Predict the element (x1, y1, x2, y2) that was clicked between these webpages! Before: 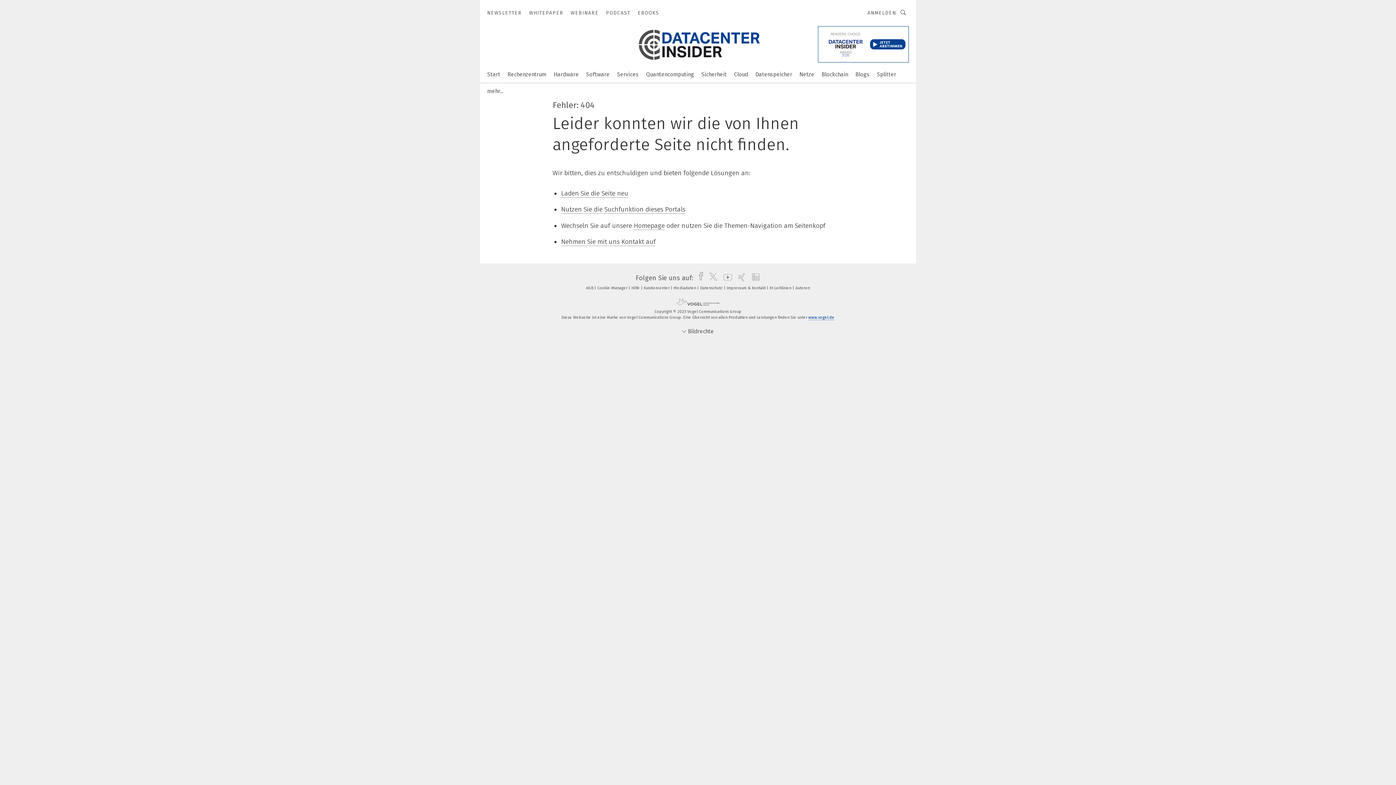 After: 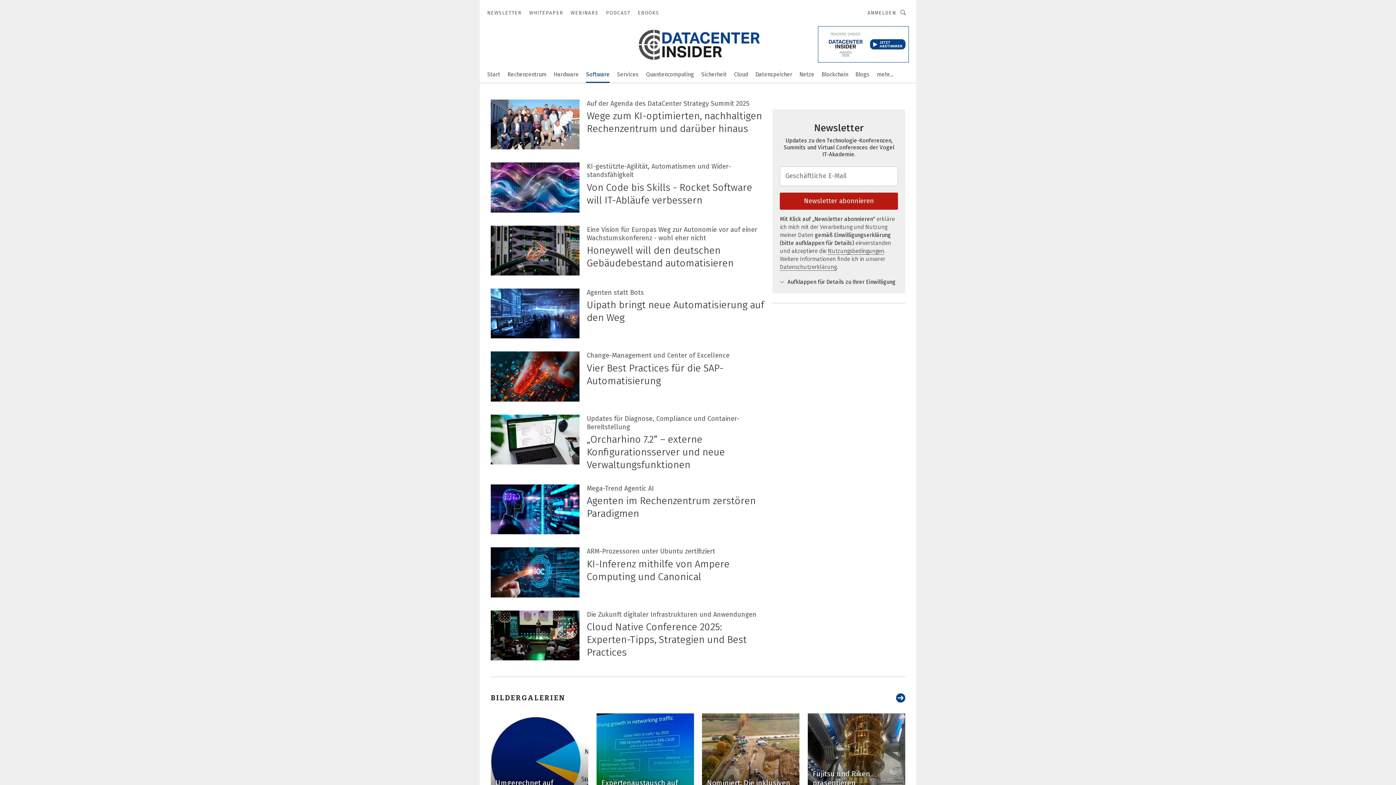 Action: bbox: (586, 66, 609, 81) label: Software